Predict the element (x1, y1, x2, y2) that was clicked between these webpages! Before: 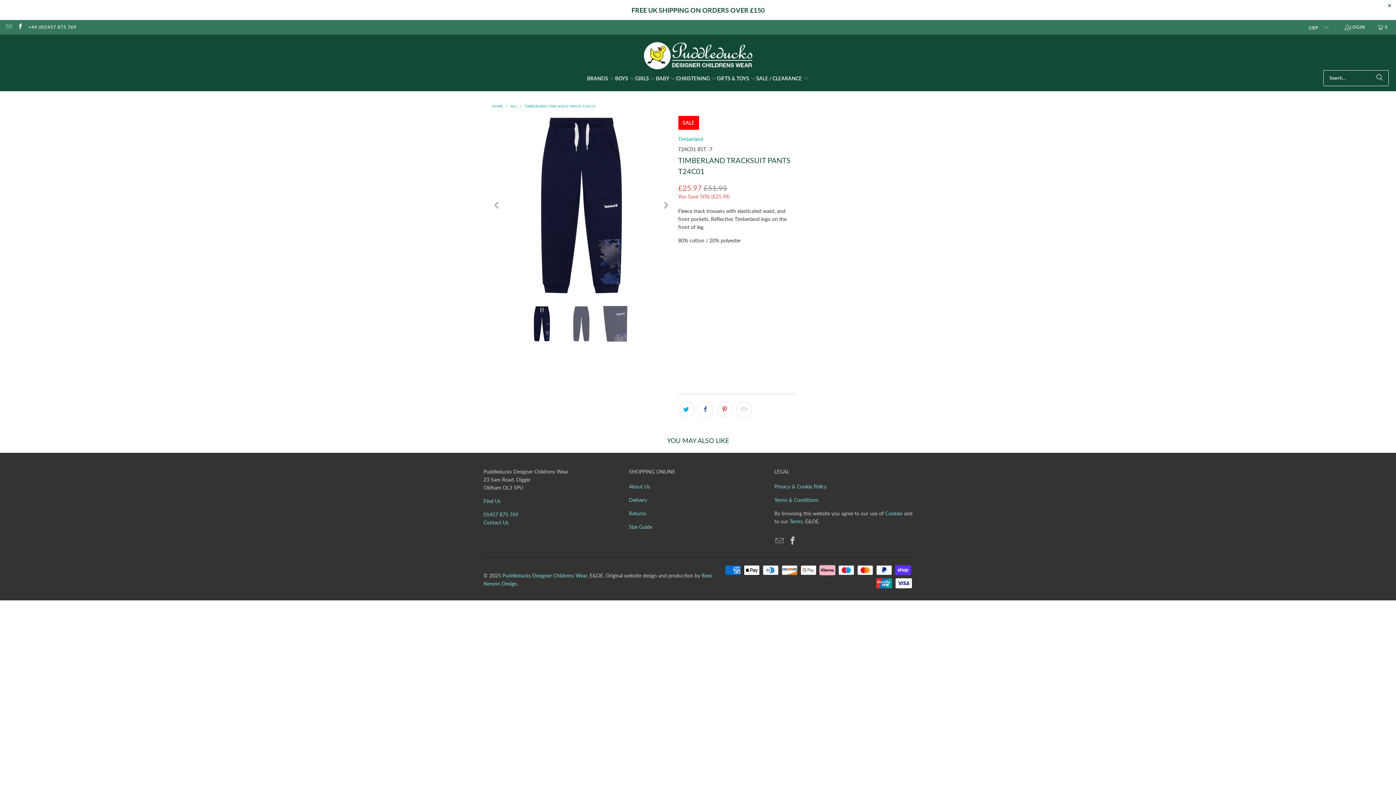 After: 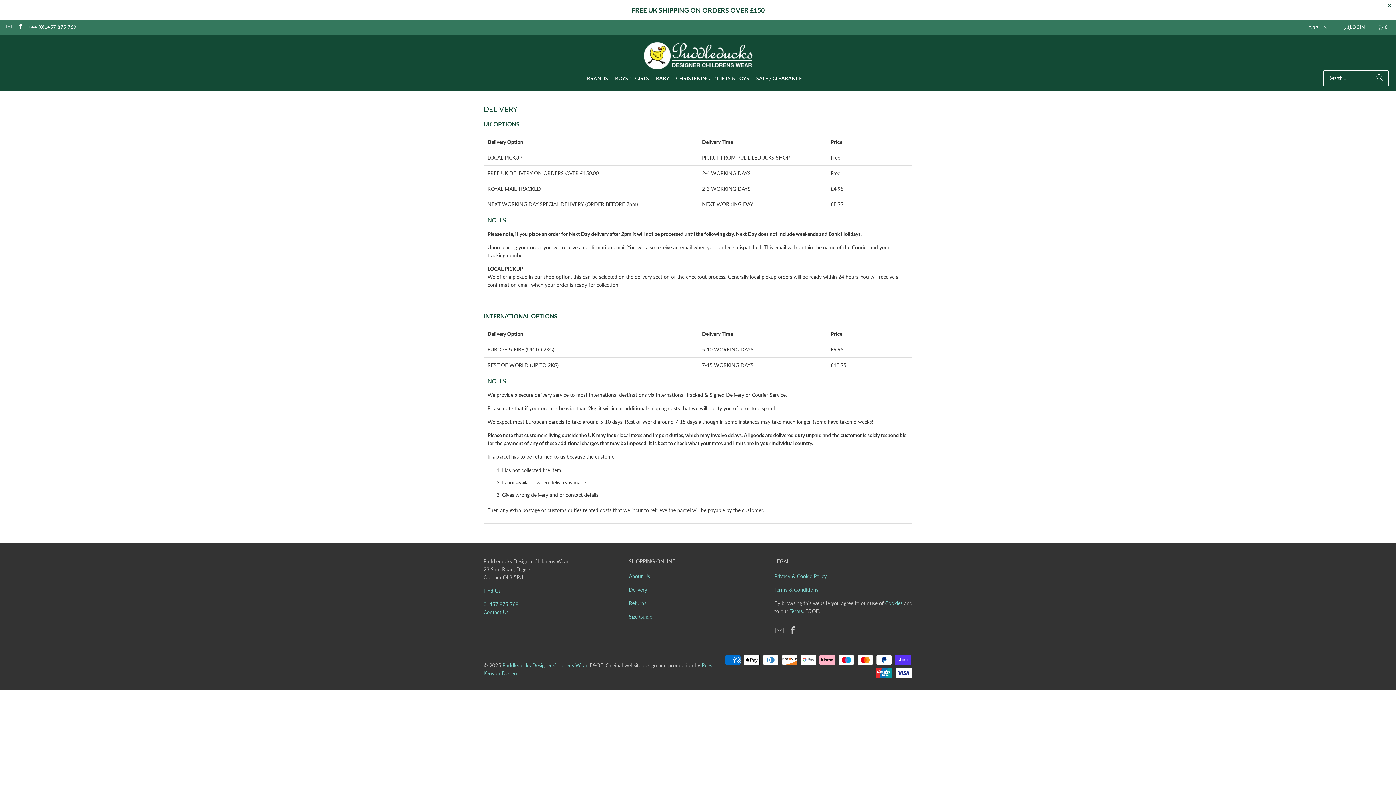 Action: label: Delivery bbox: (629, 497, 647, 503)